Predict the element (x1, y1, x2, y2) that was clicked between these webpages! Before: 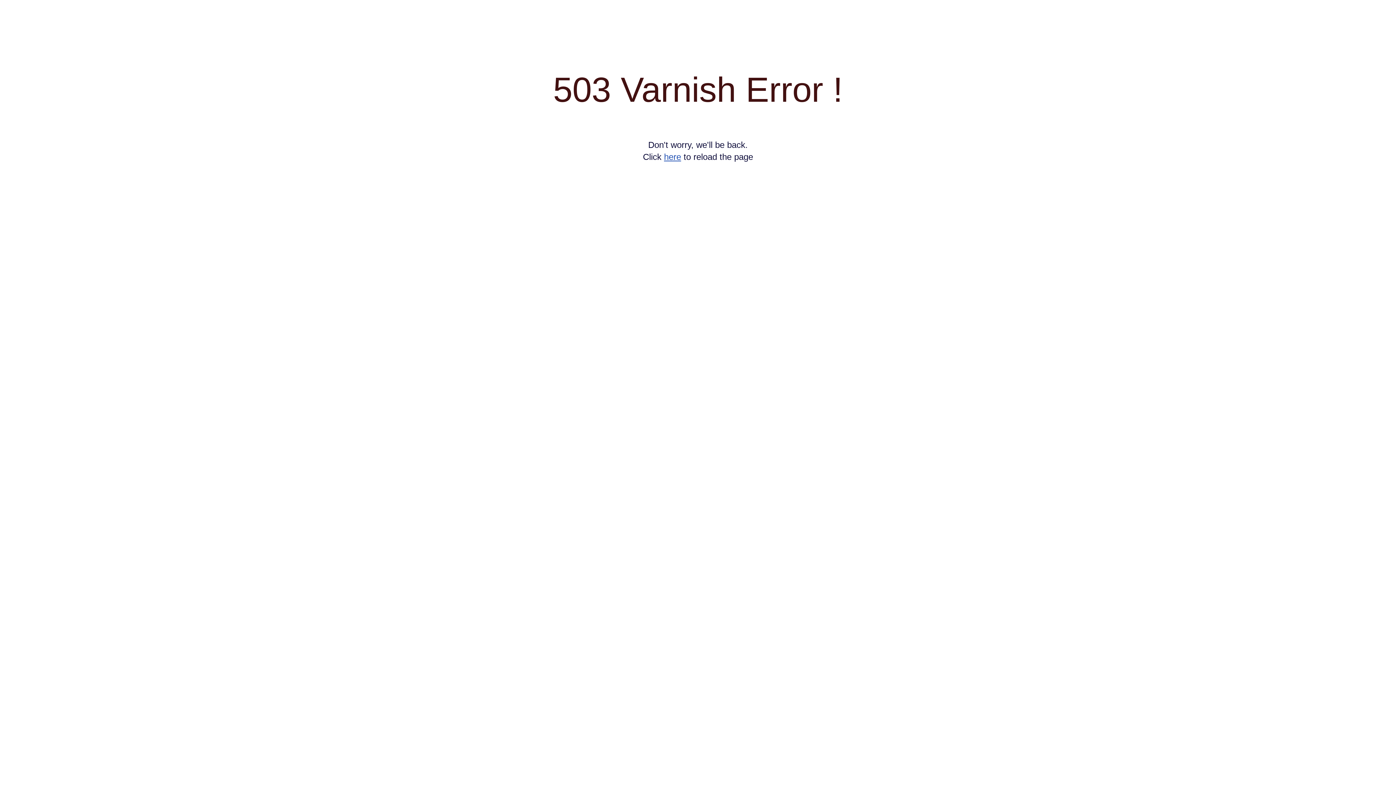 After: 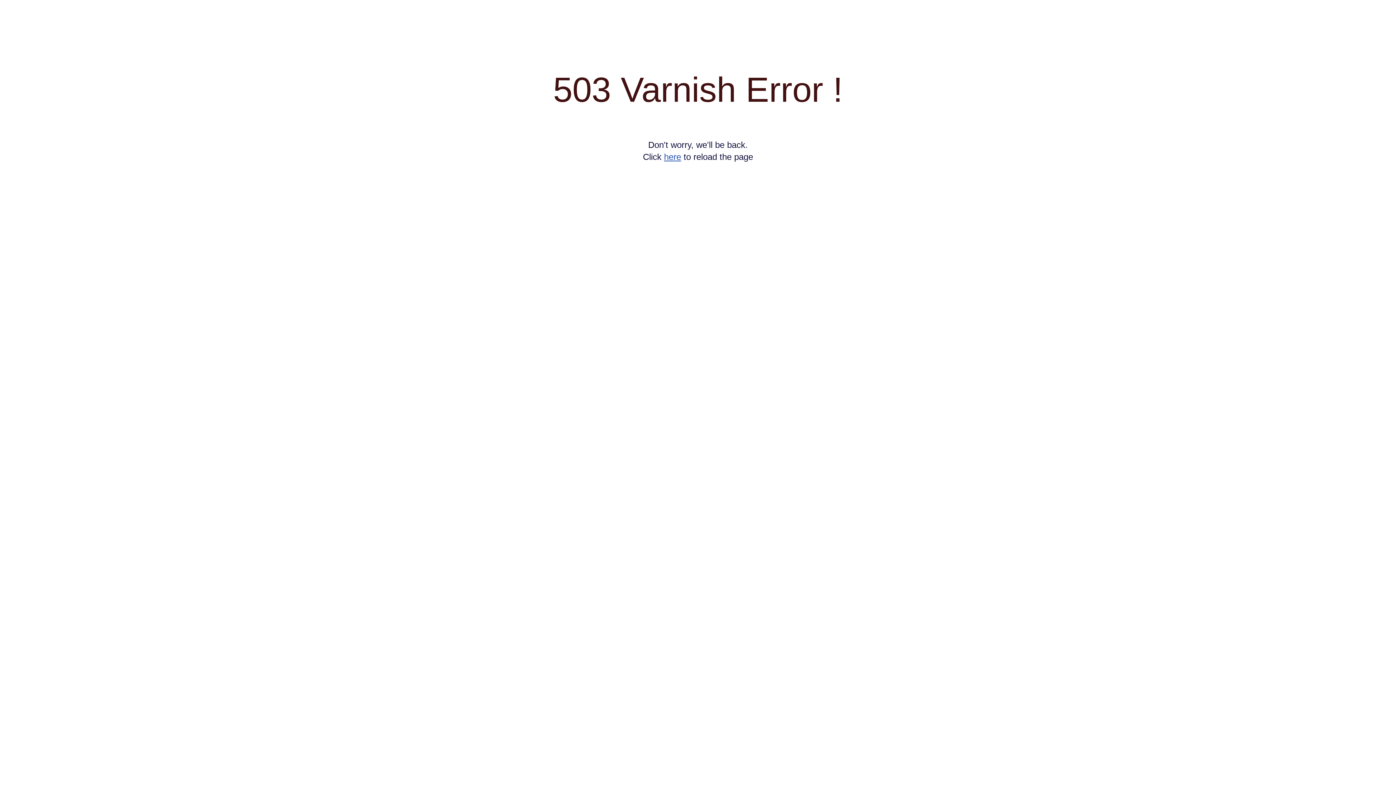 Action: label: here bbox: (664, 152, 681, 161)